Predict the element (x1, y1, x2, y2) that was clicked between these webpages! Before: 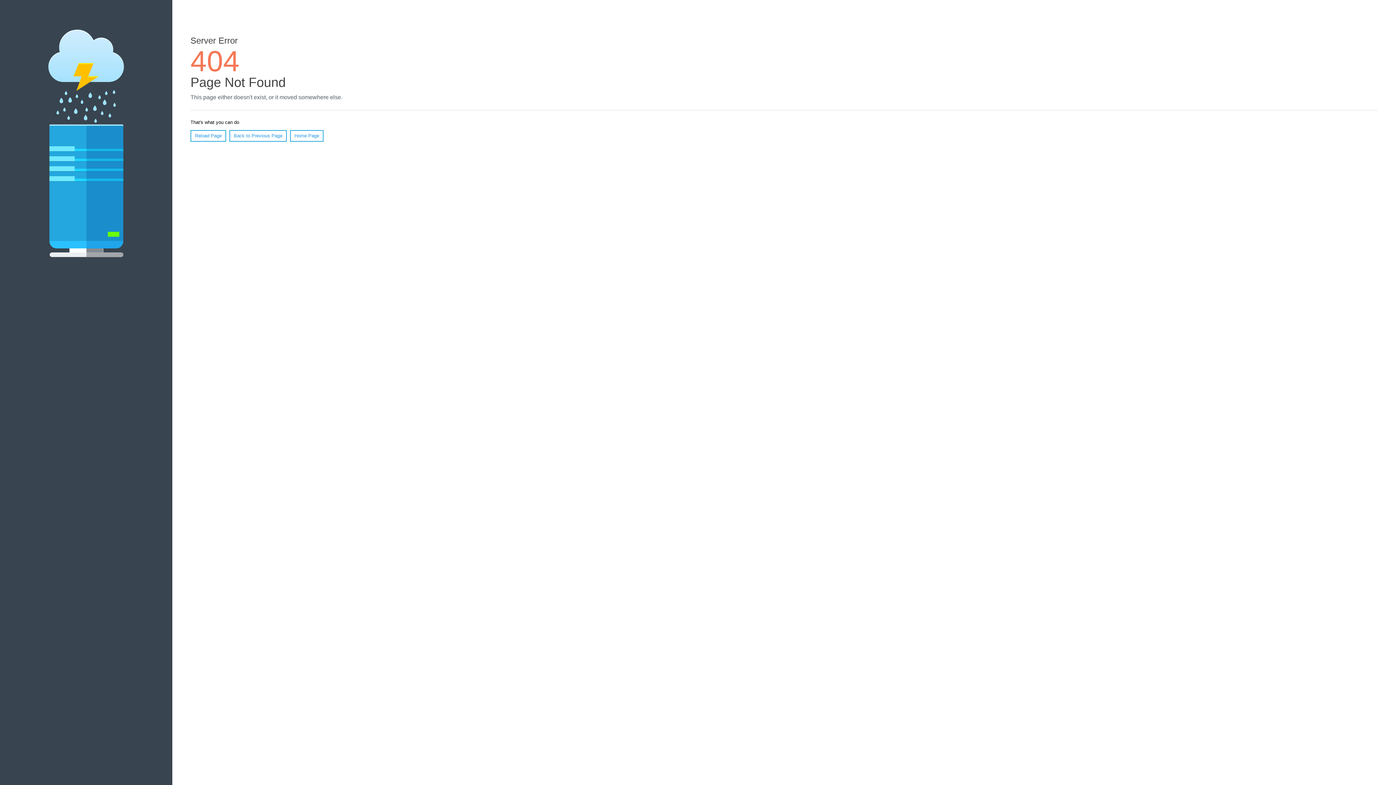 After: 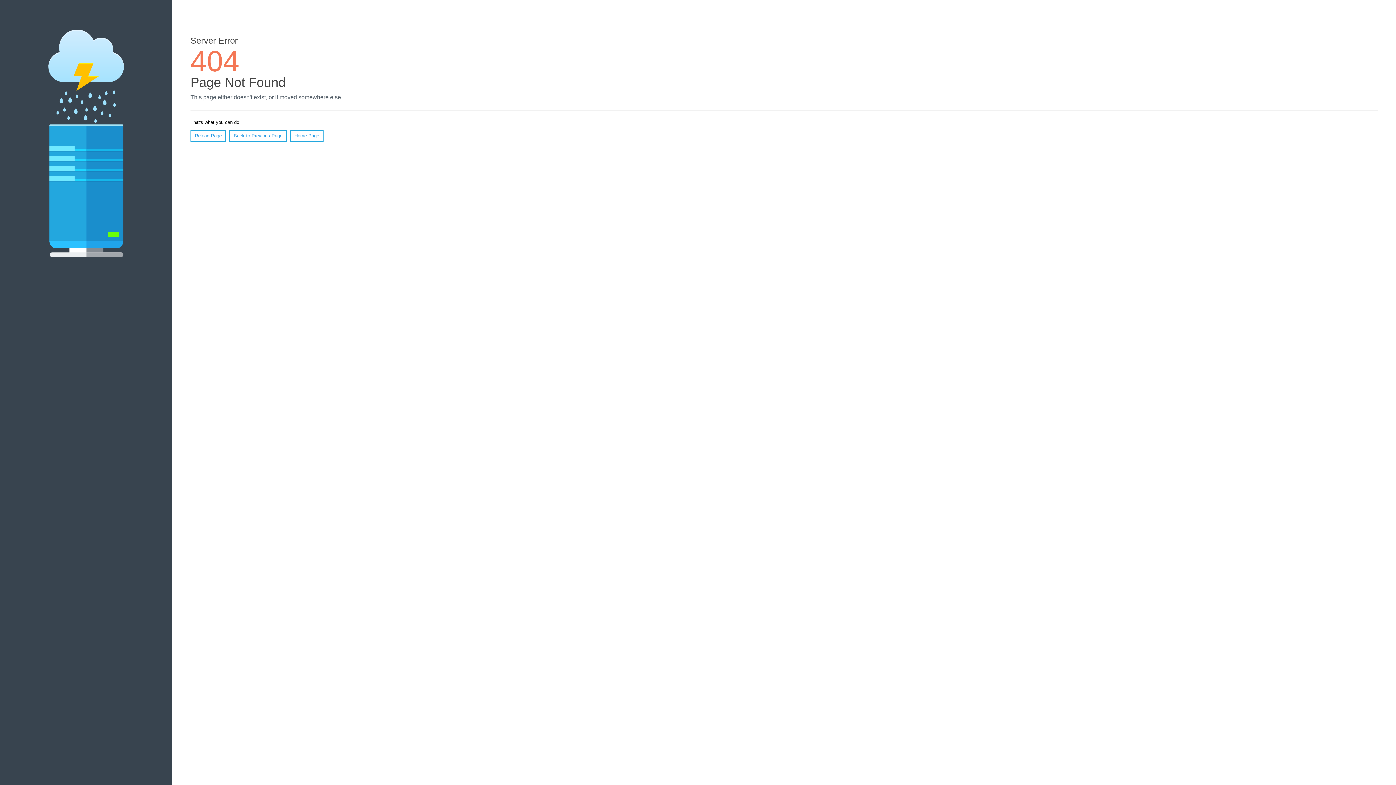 Action: label: Reload Page bbox: (190, 130, 226, 141)